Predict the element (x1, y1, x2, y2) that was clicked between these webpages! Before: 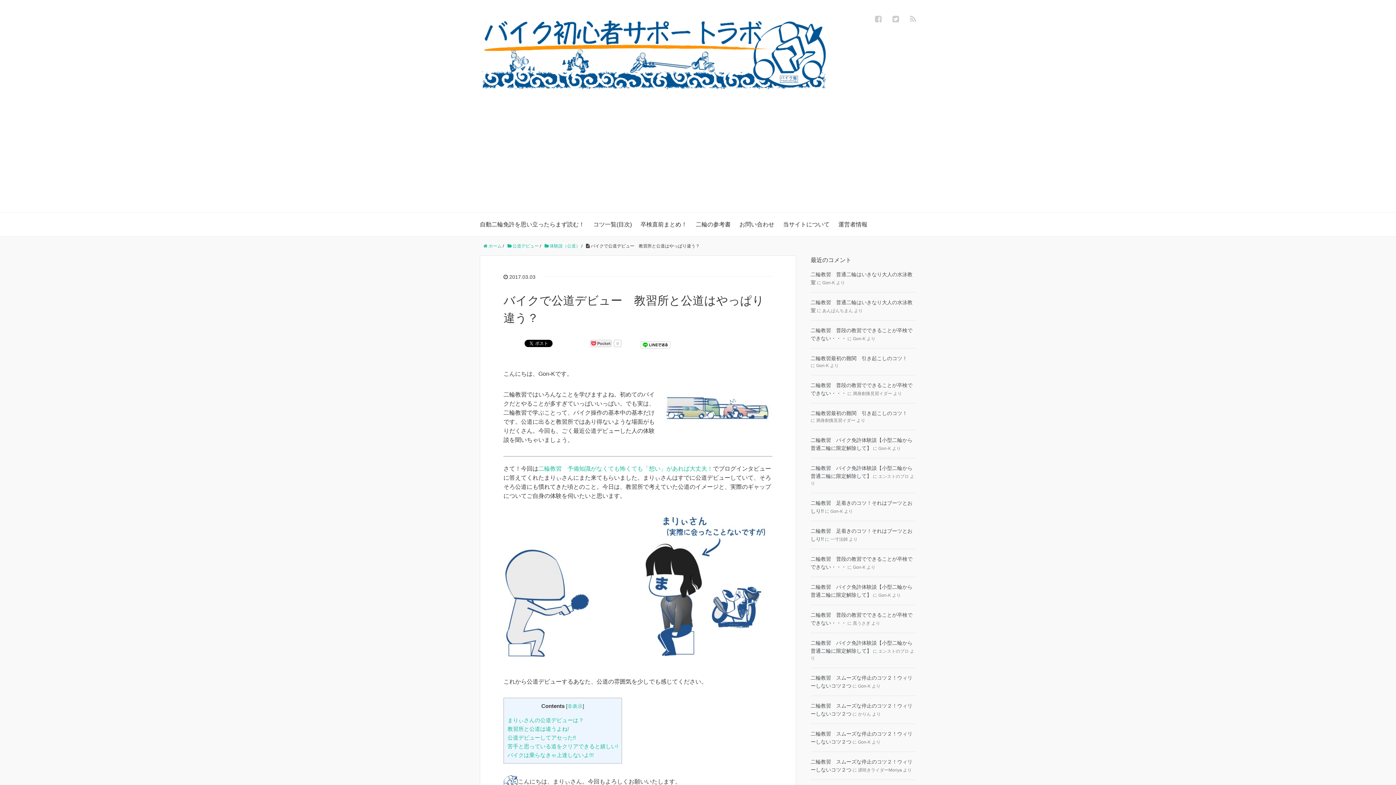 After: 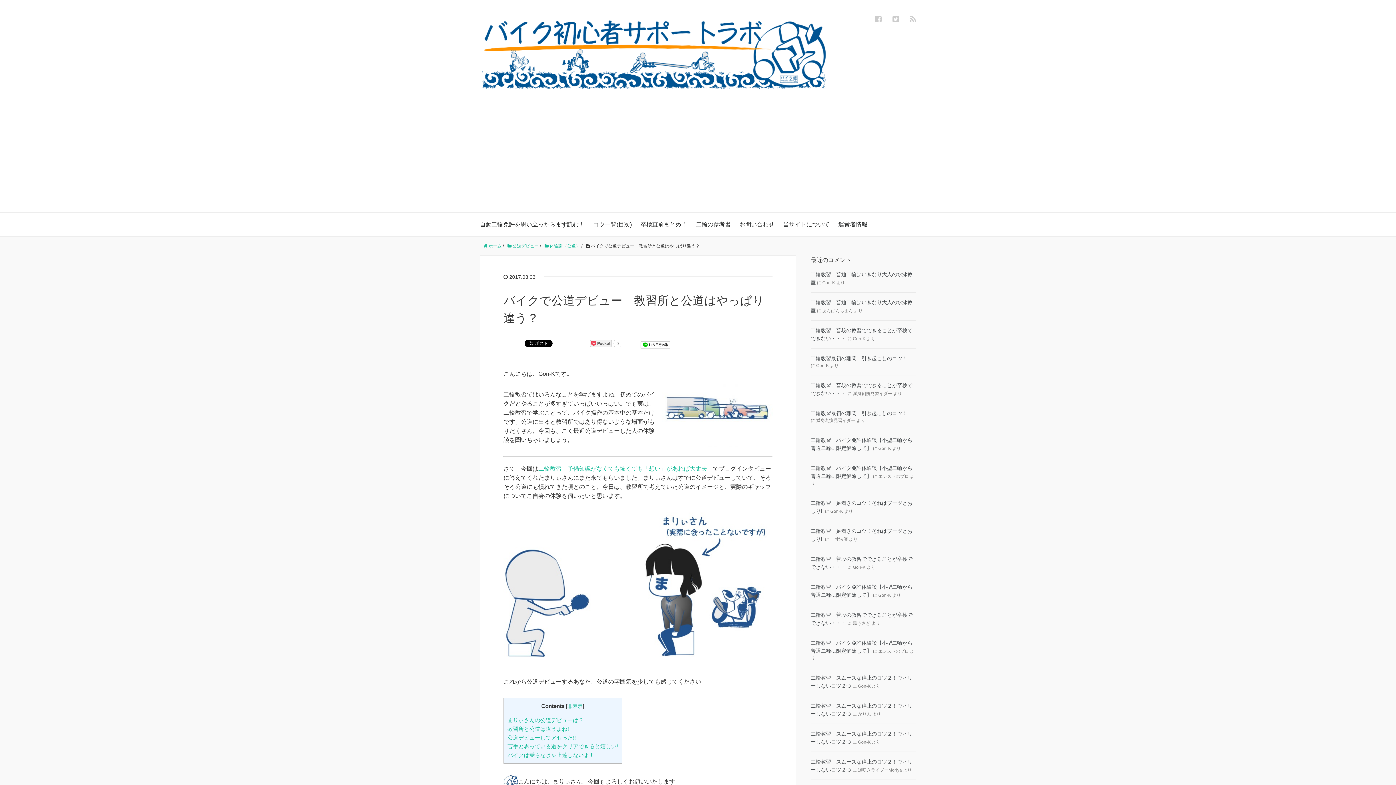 Action: bbox: (640, 341, 670, 347)